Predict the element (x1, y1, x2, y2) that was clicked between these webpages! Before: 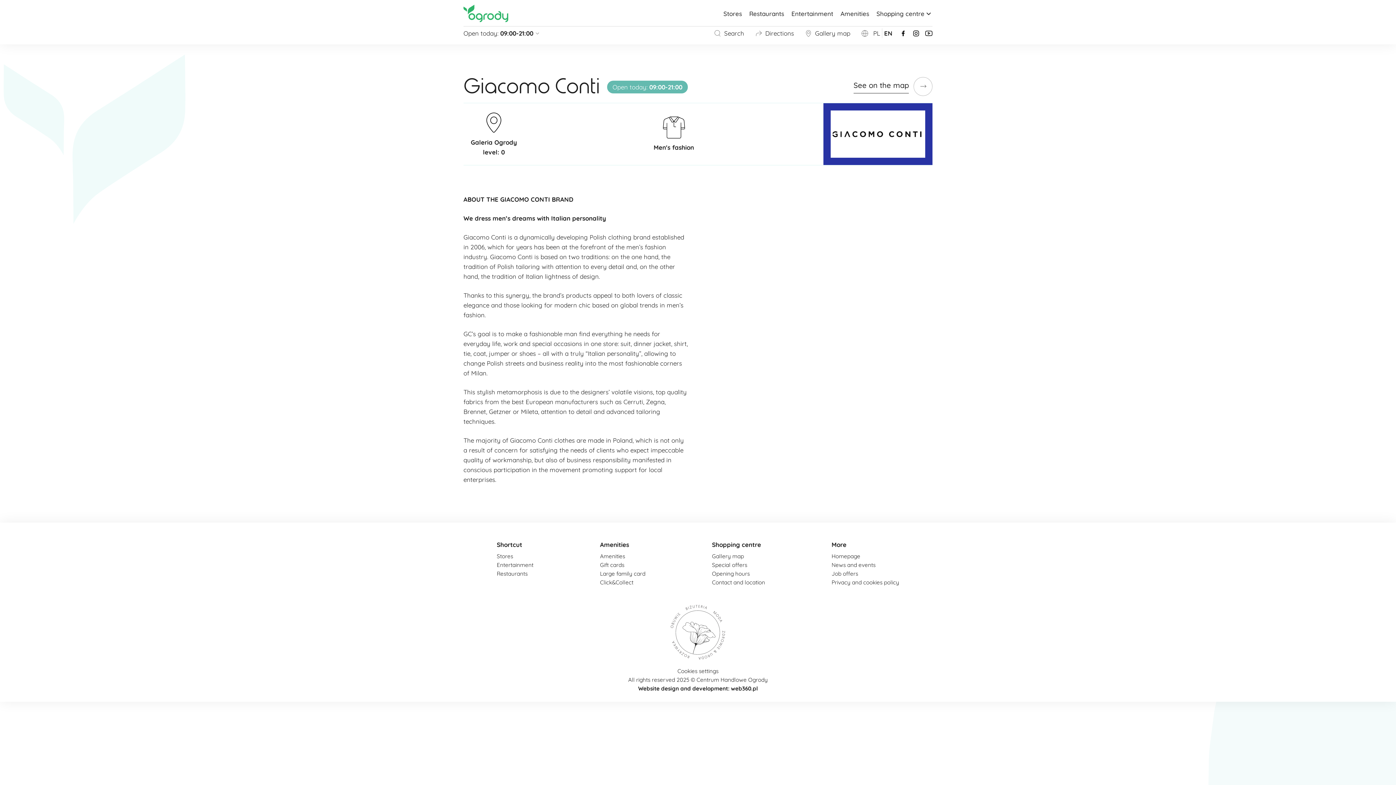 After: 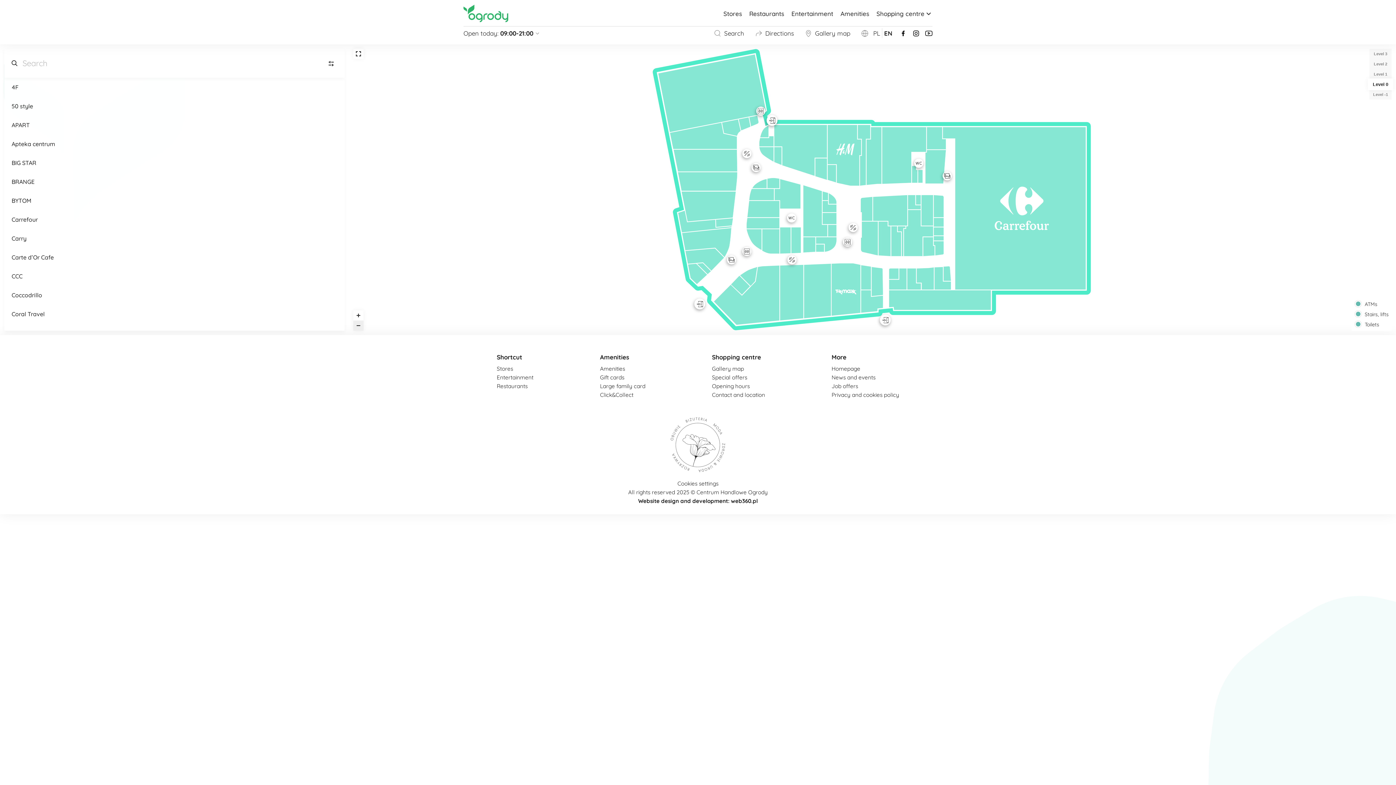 Action: label: Gallery map bbox: (712, 553, 744, 560)